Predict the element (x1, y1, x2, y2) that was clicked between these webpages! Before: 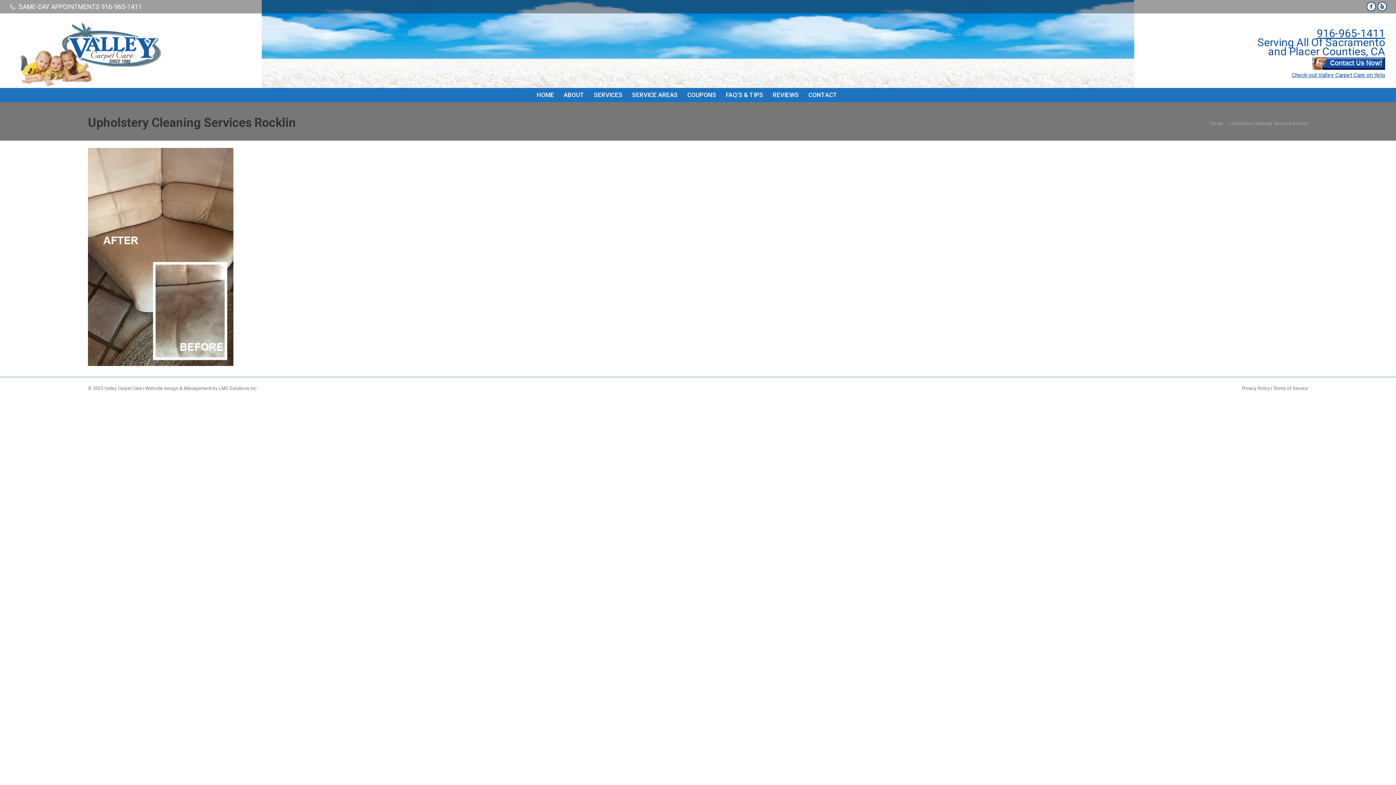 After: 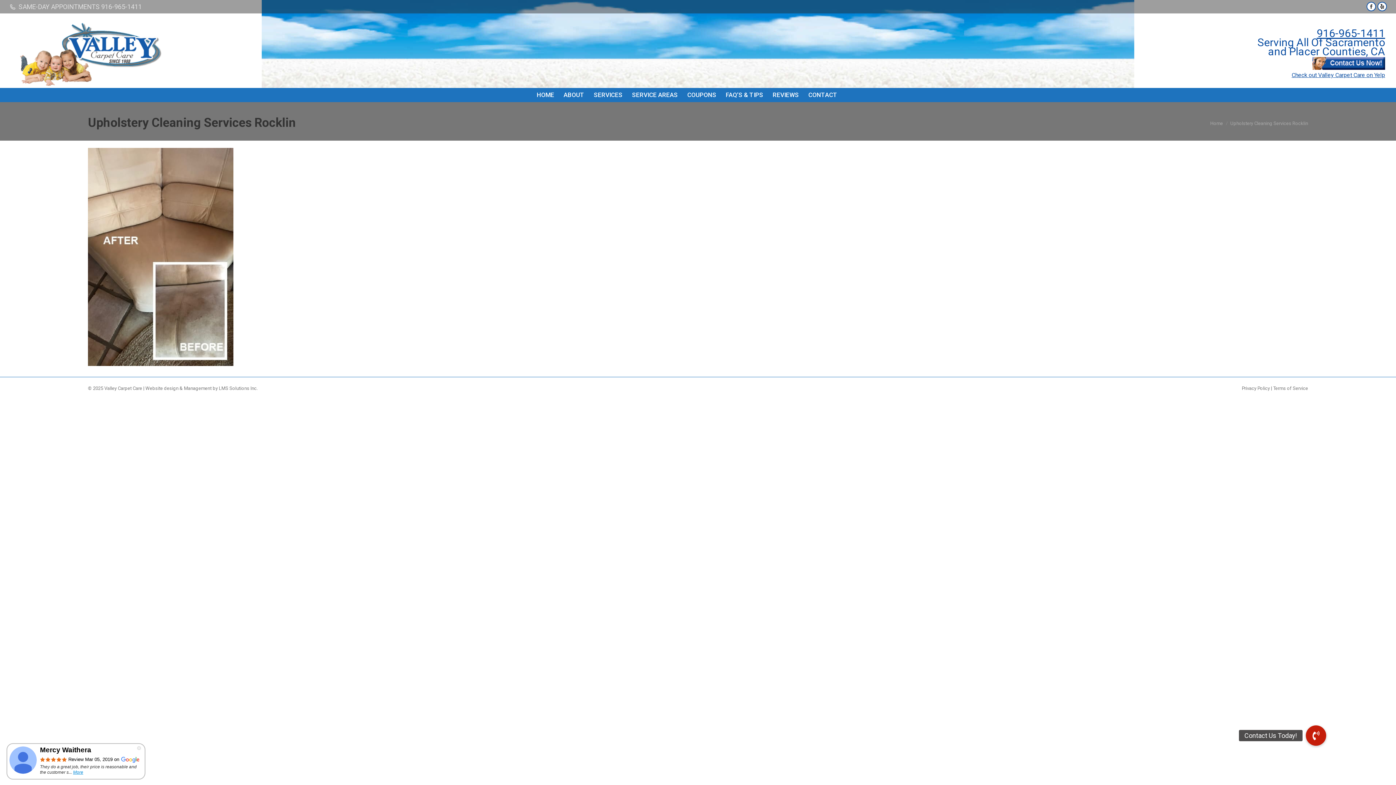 Action: label: SAME-DAY APPOINTMENTS 916-965-1411 bbox: (18, 2, 141, 11)